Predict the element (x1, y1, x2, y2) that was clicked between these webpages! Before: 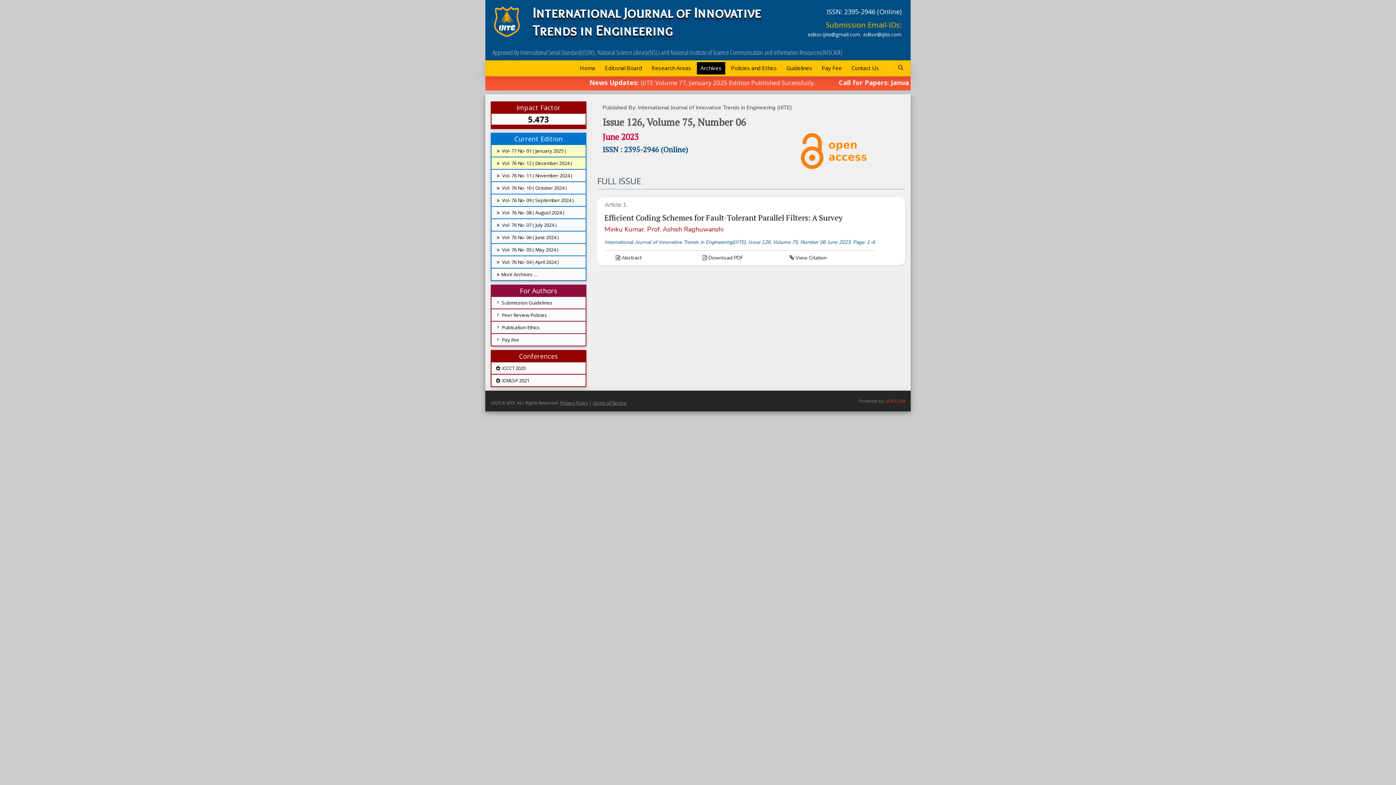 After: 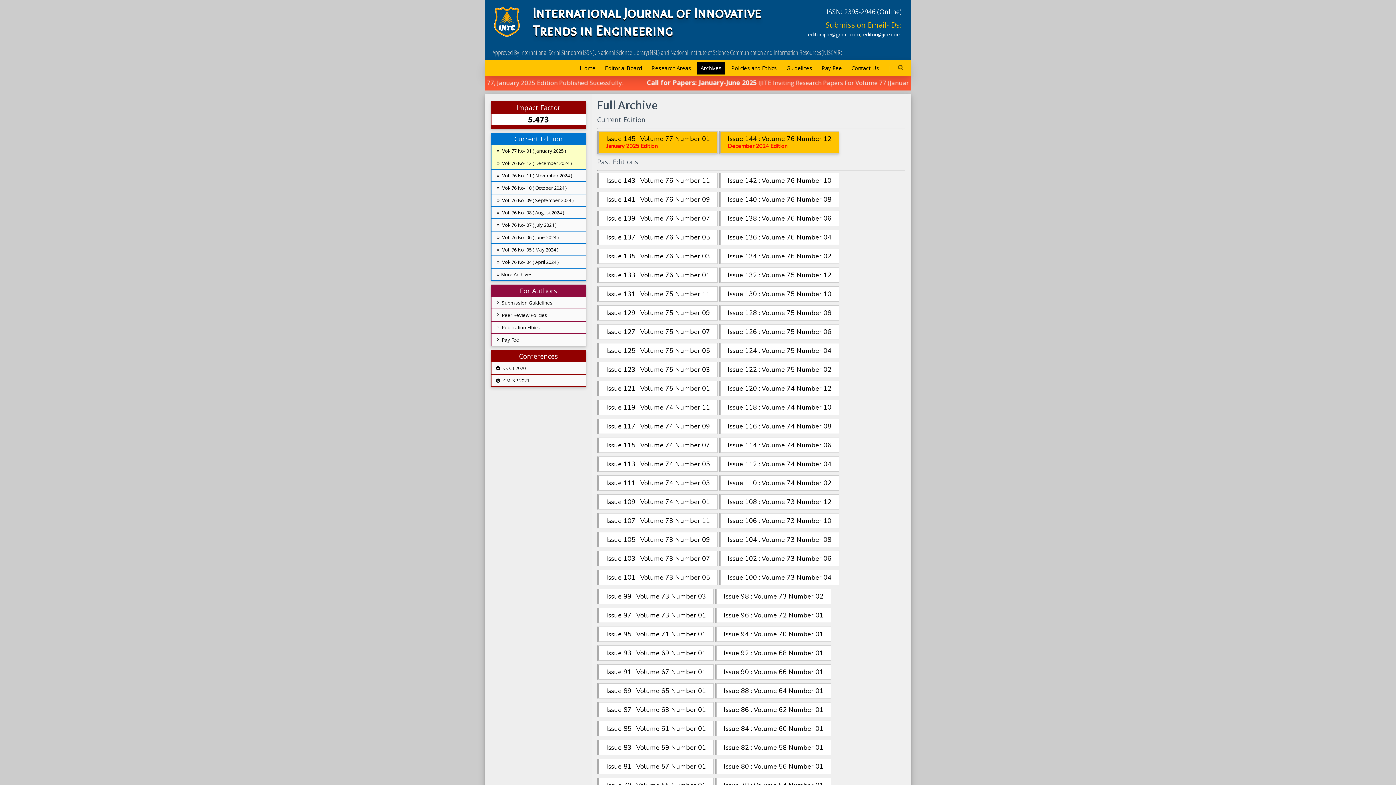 Action: bbox: (697, 62, 725, 74) label: Archives